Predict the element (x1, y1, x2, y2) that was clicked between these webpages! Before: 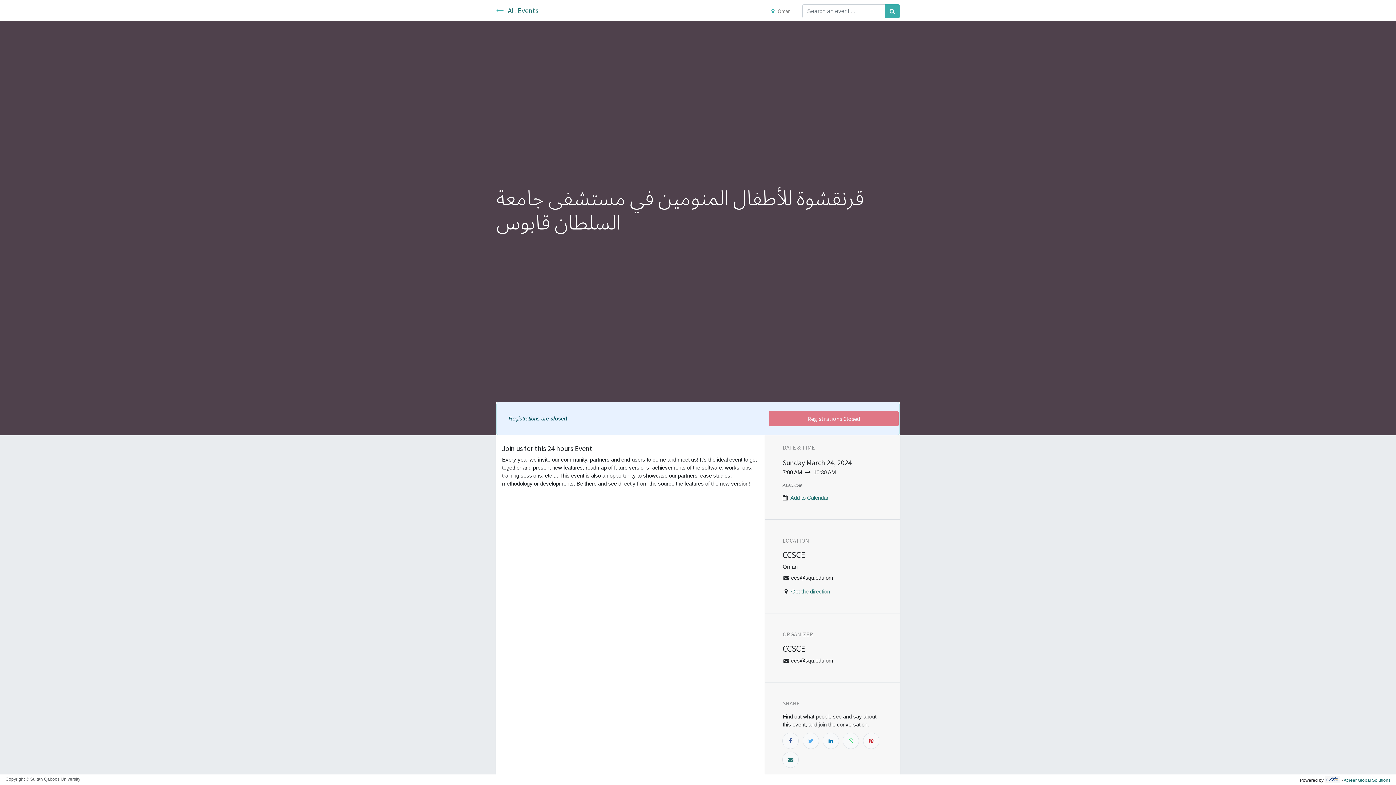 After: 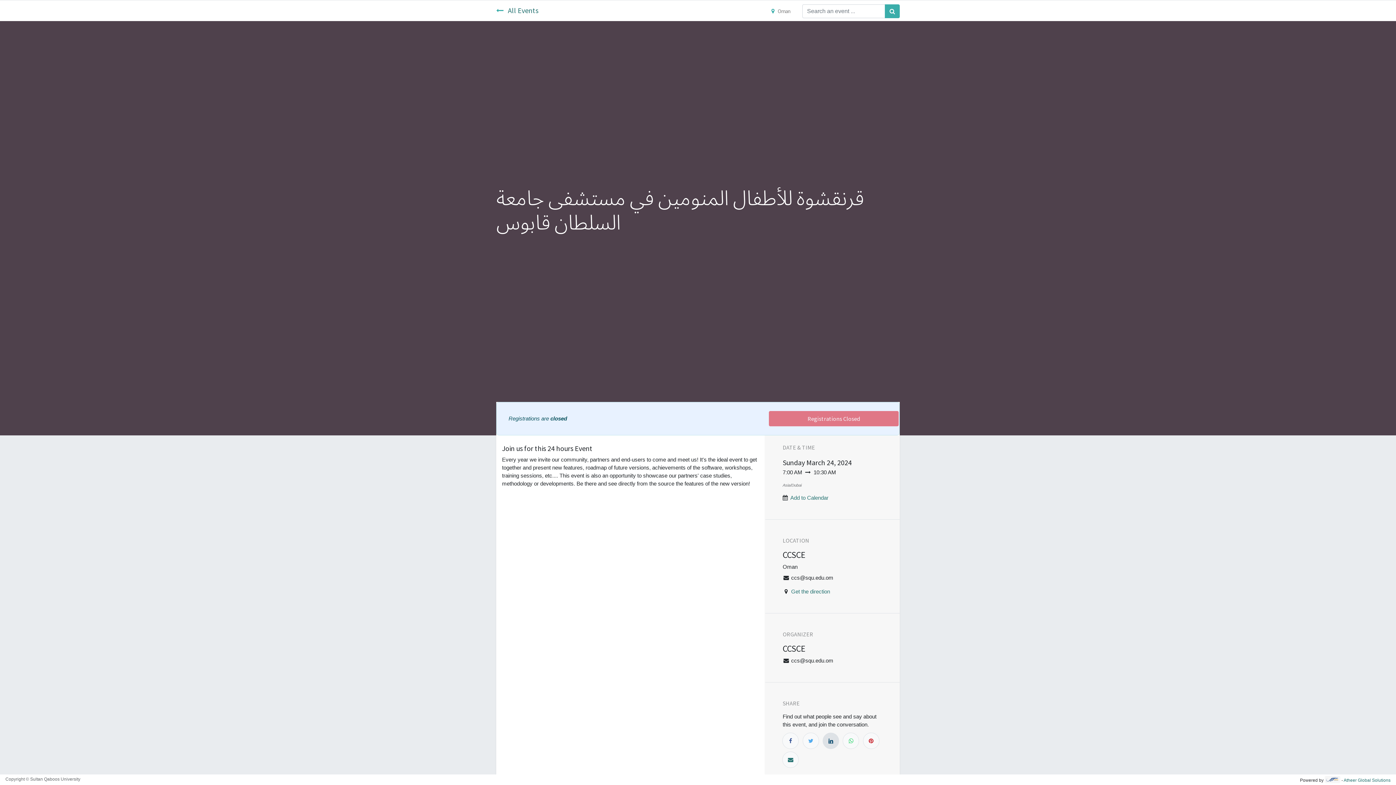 Action: bbox: (822, 733, 839, 749)